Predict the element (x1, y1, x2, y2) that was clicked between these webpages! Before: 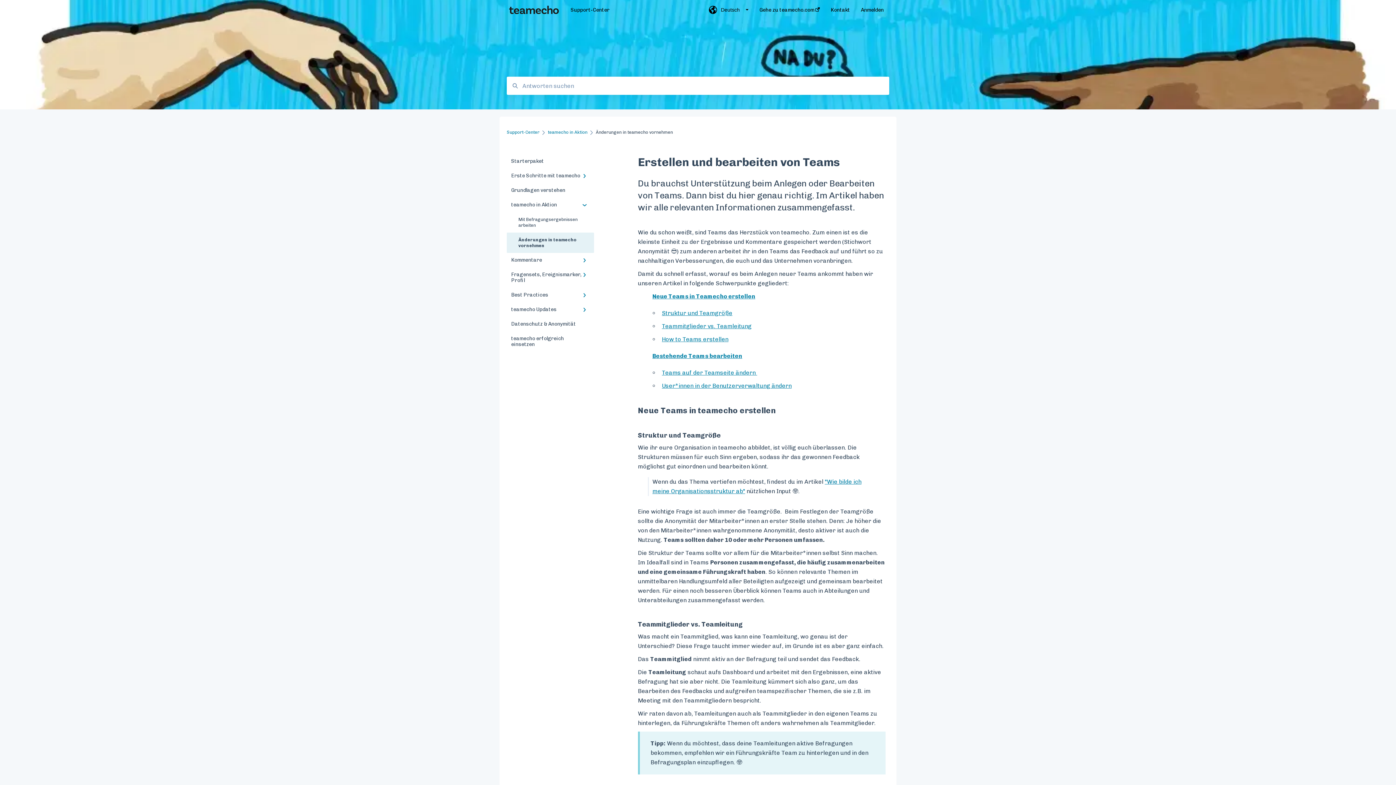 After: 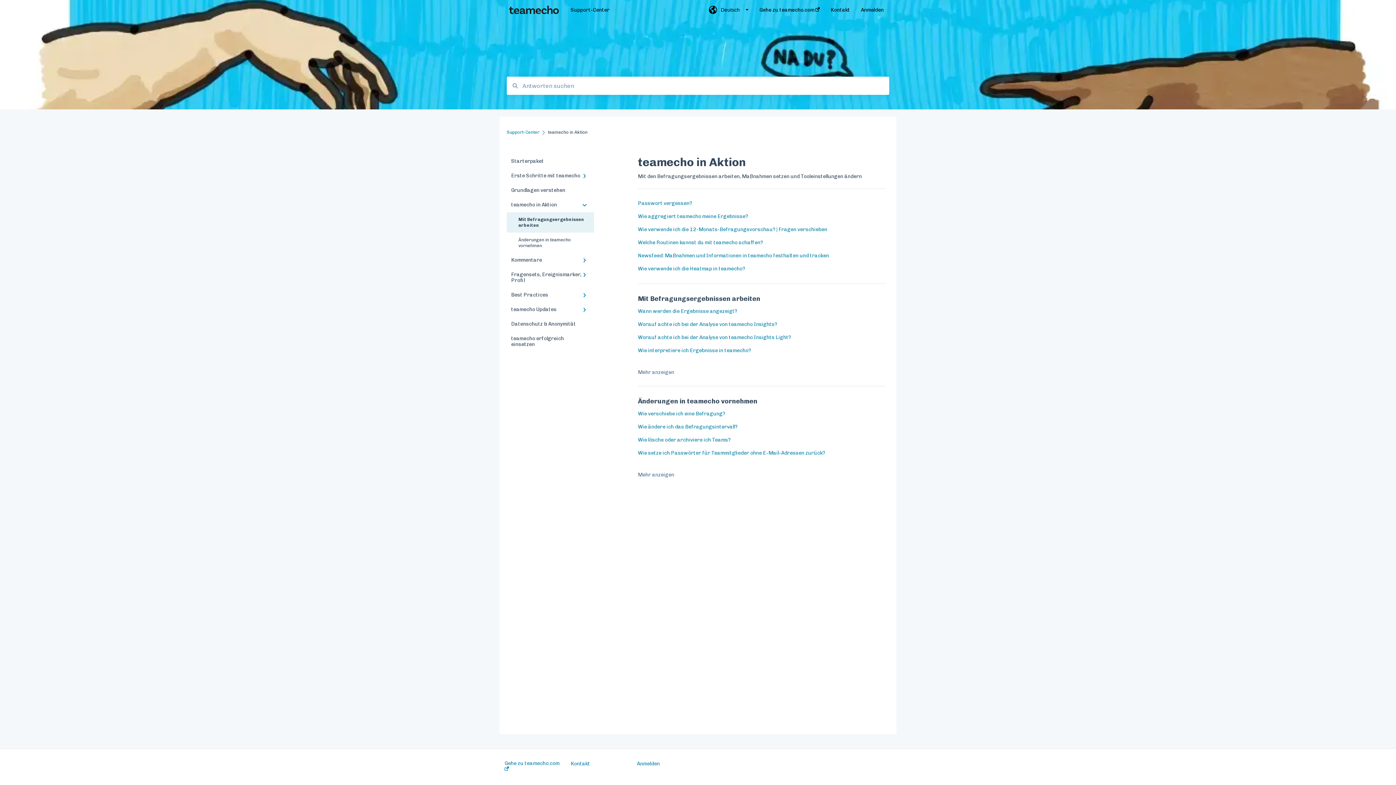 Action: bbox: (506, 212, 594, 232) label: Mit Befragungsergebnissen arbeiten